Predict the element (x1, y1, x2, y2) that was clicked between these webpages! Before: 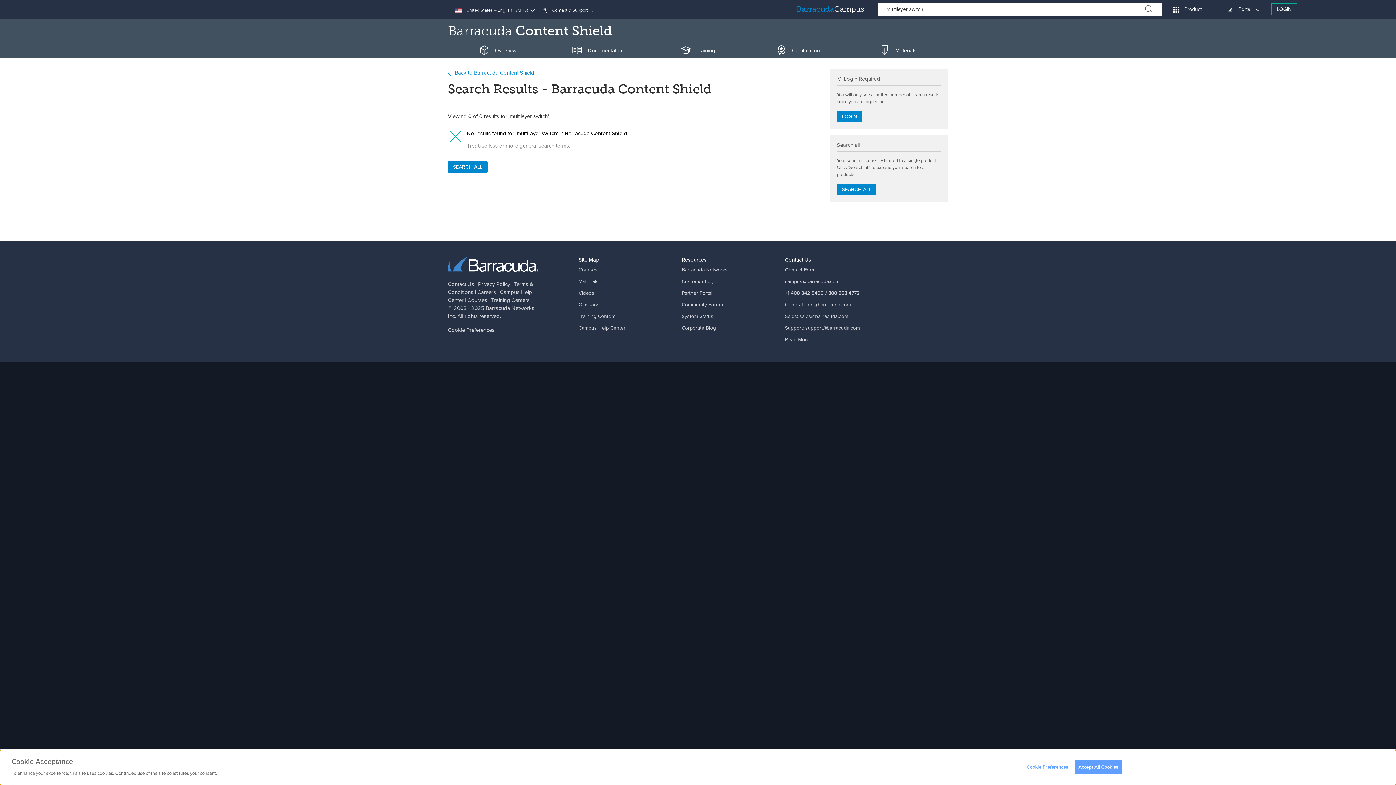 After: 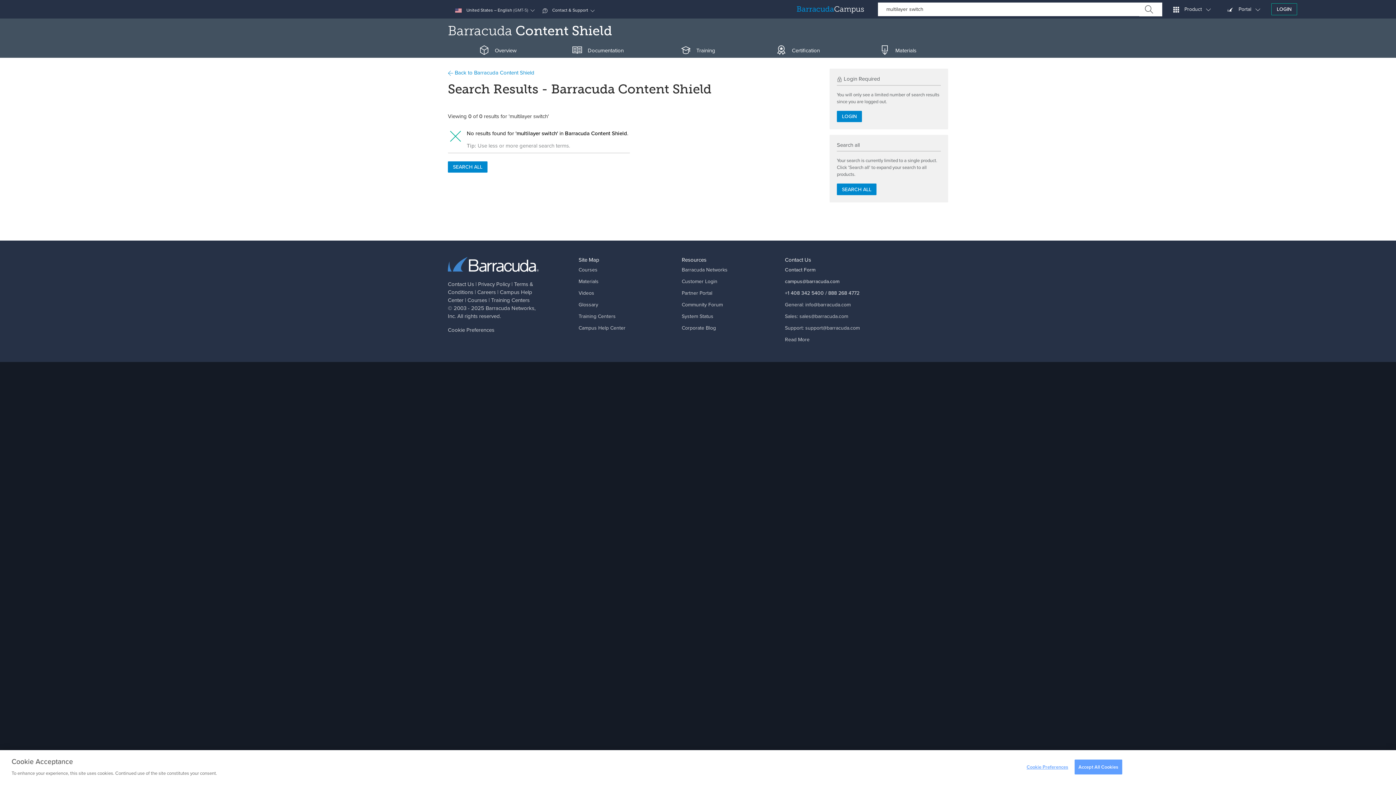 Action: bbox: (933, 240, 947, 254)